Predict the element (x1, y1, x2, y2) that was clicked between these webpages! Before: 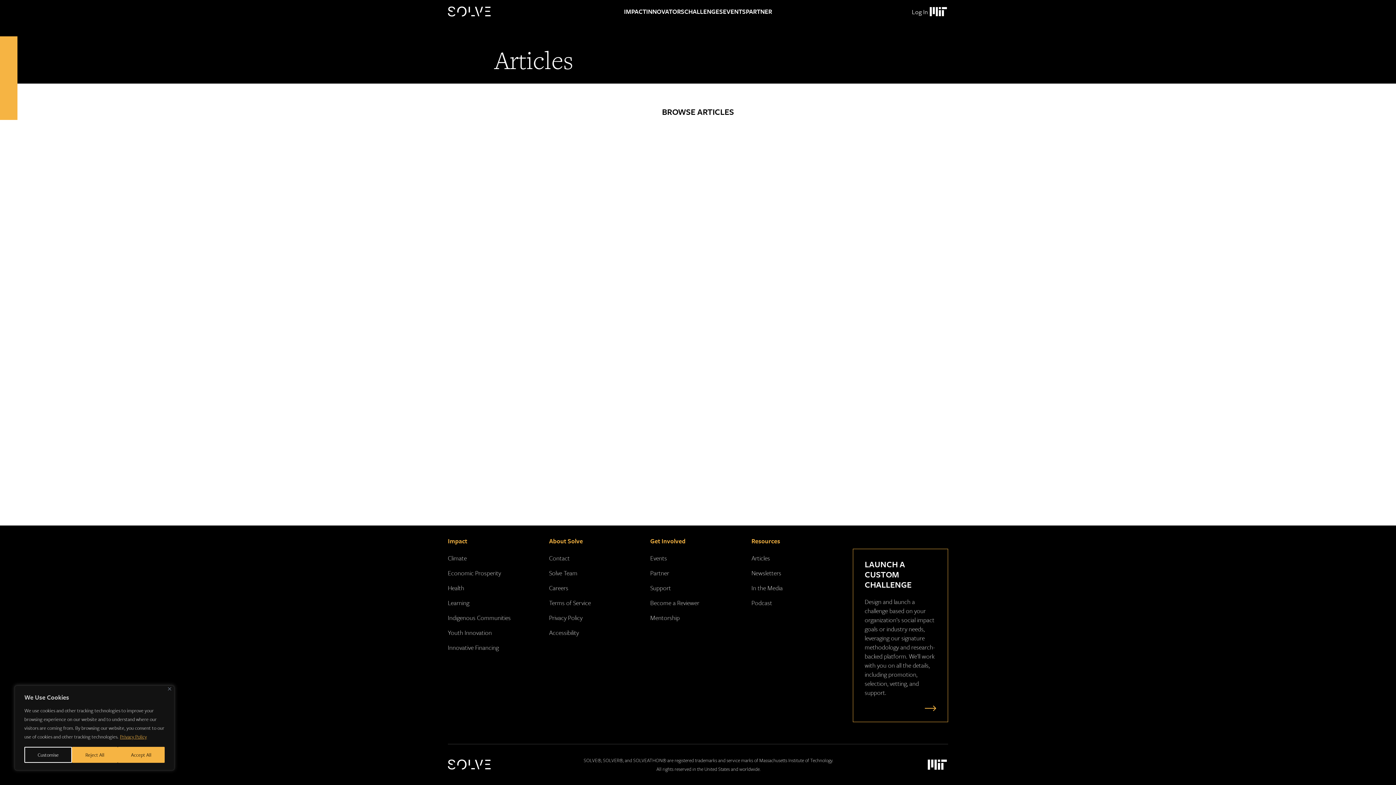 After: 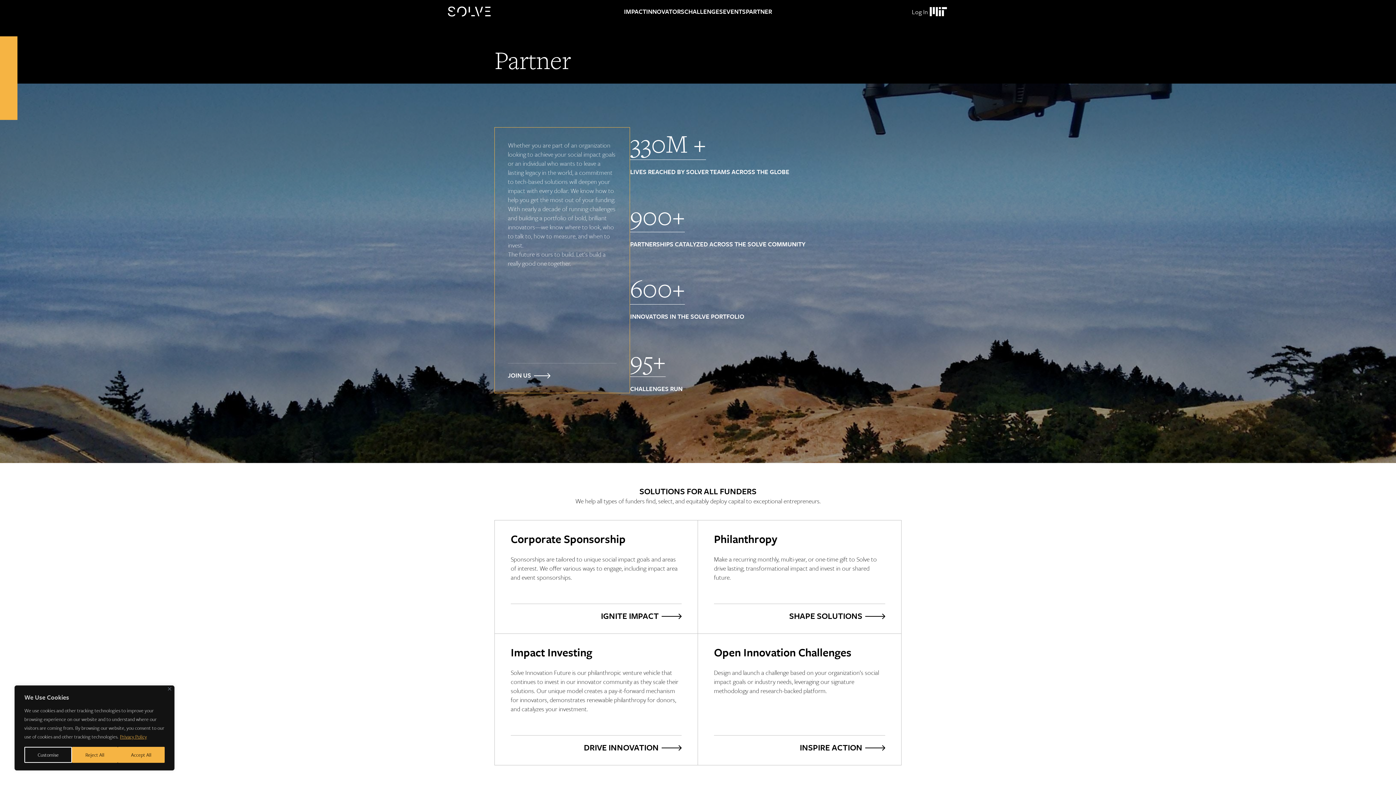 Action: bbox: (650, 536, 685, 545) label: Get Involved